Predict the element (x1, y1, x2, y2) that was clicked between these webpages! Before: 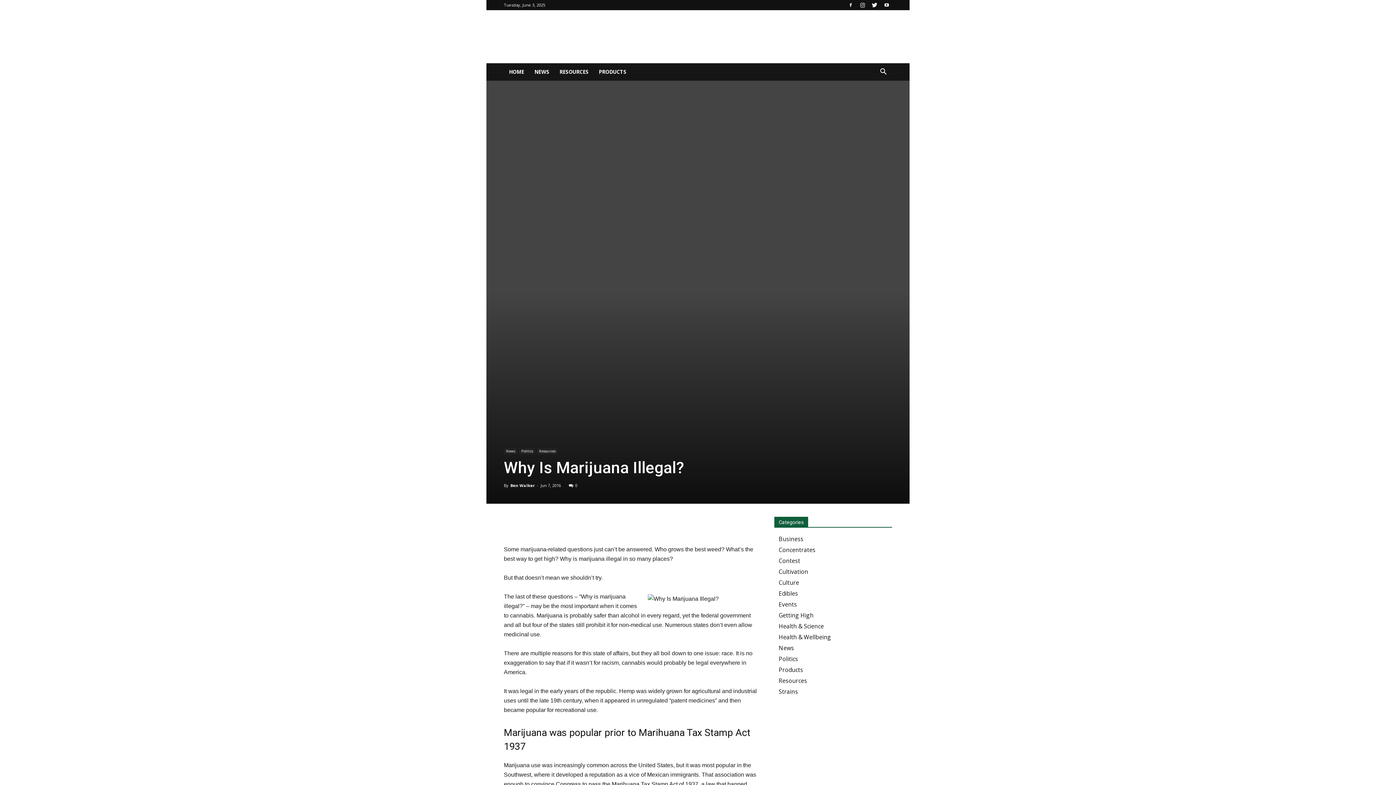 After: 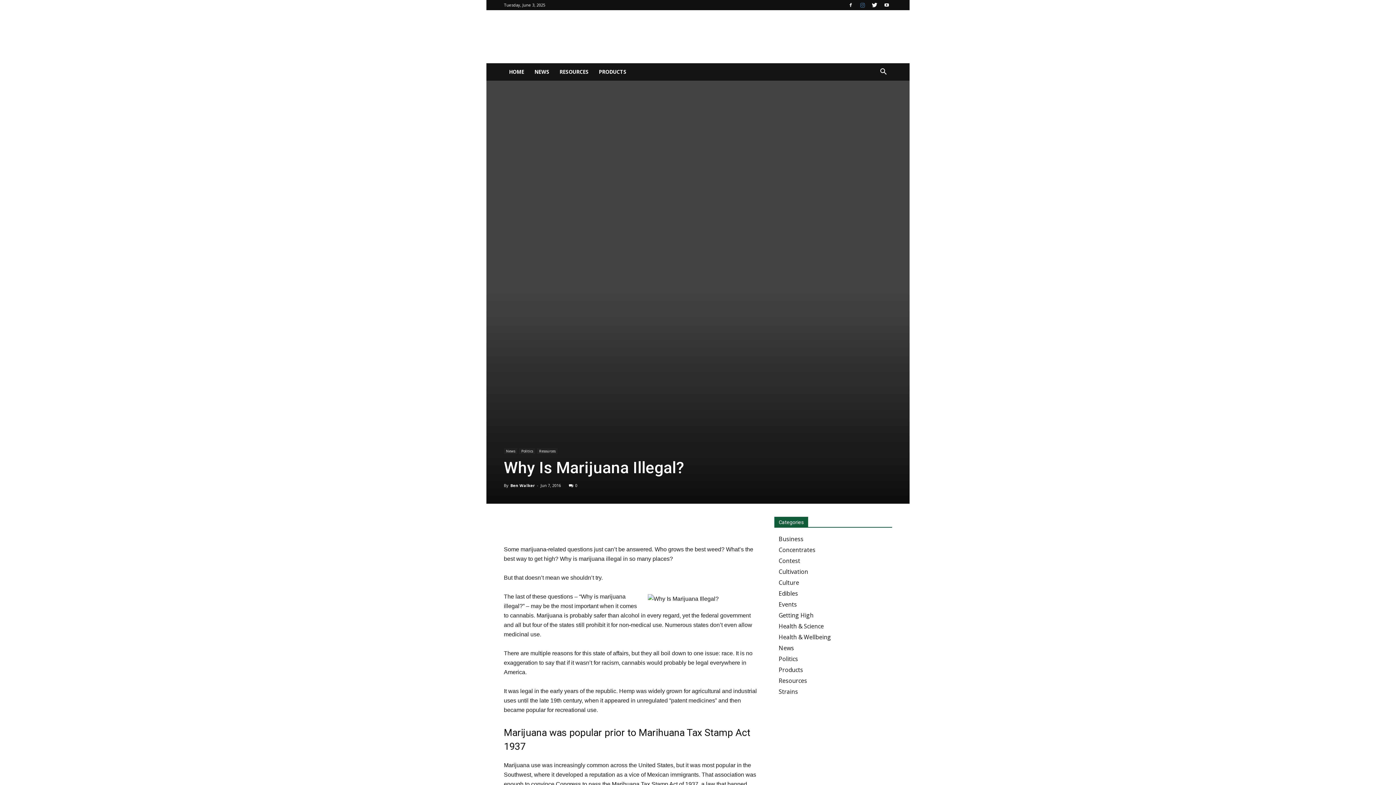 Action: bbox: (857, 0, 868, 10)